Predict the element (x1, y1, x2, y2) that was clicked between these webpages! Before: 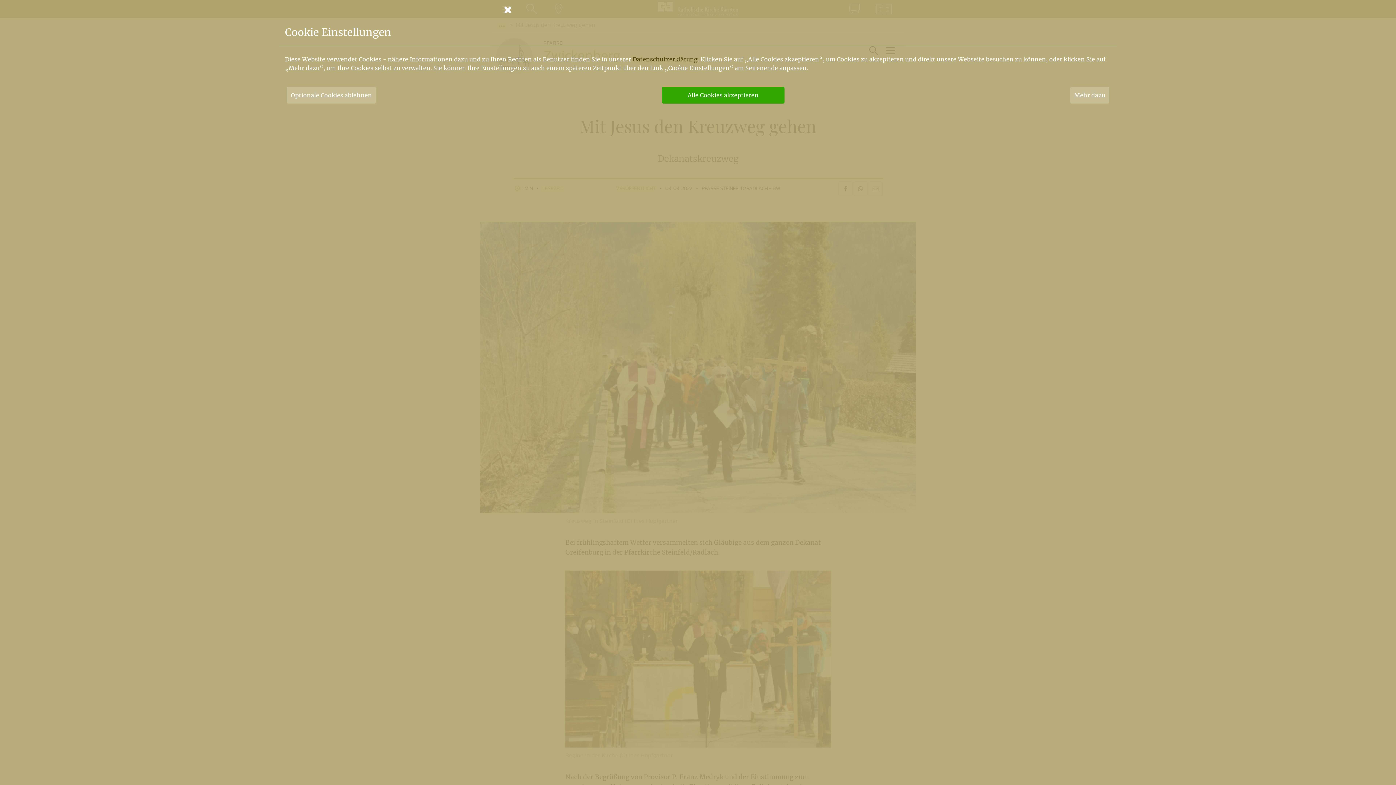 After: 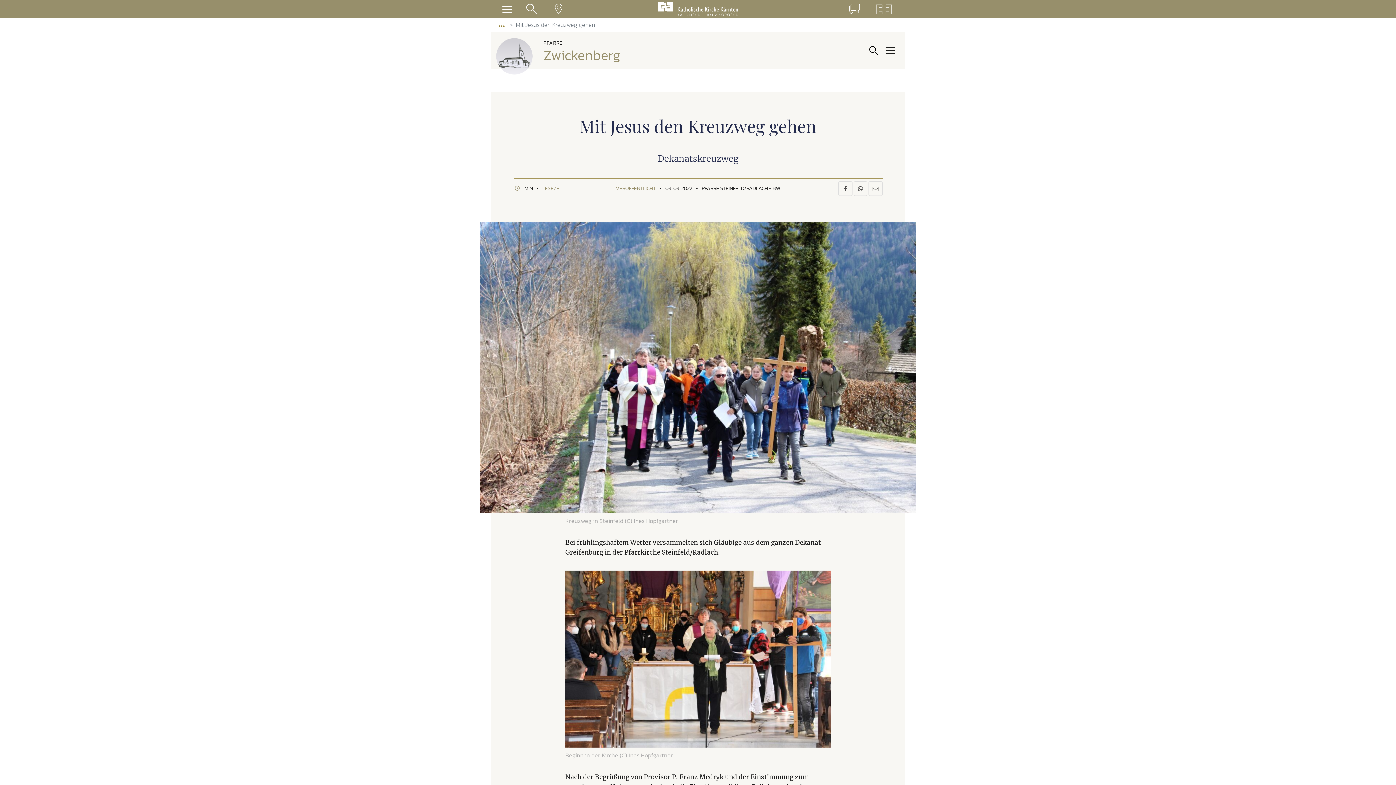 Action: bbox: (662, 86, 784, 103) label: Alle Cookies akzeptieren